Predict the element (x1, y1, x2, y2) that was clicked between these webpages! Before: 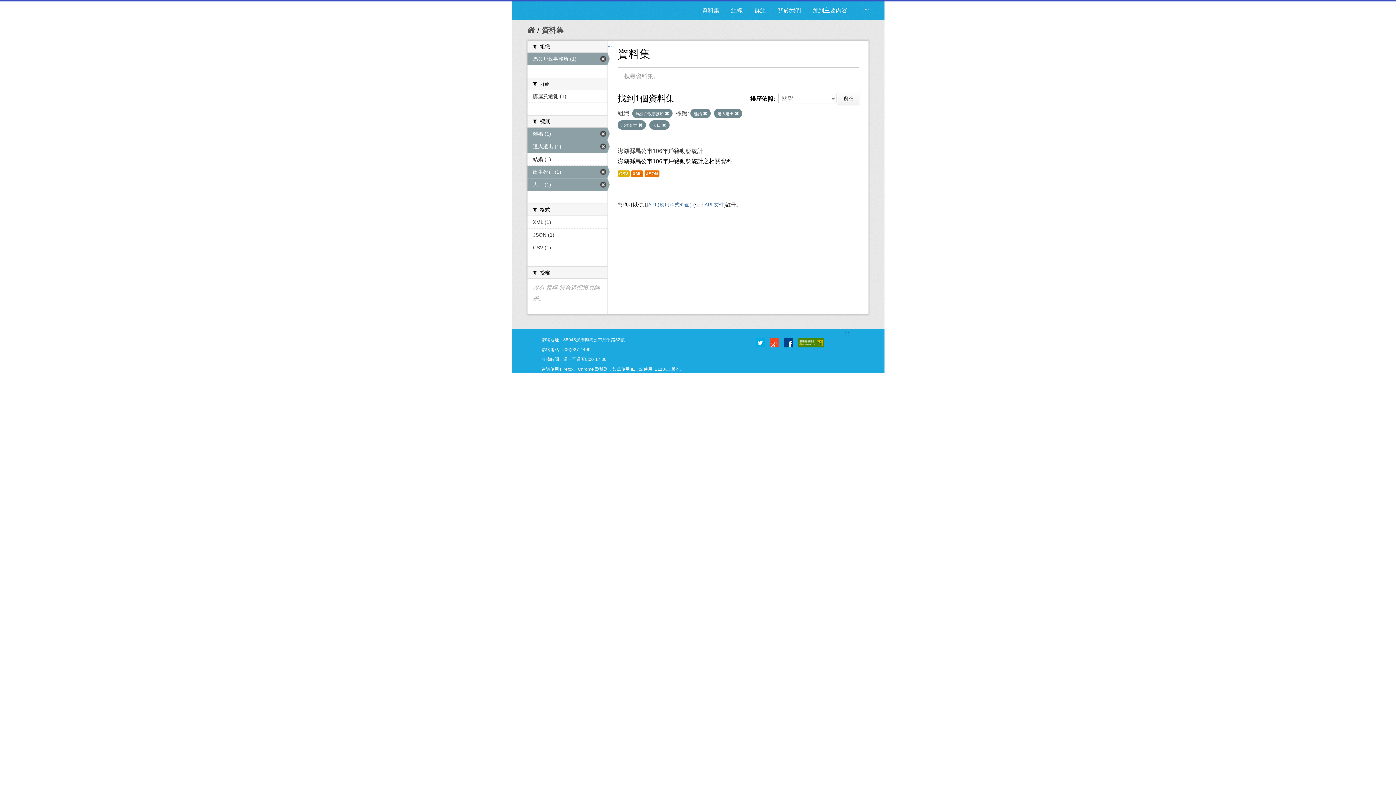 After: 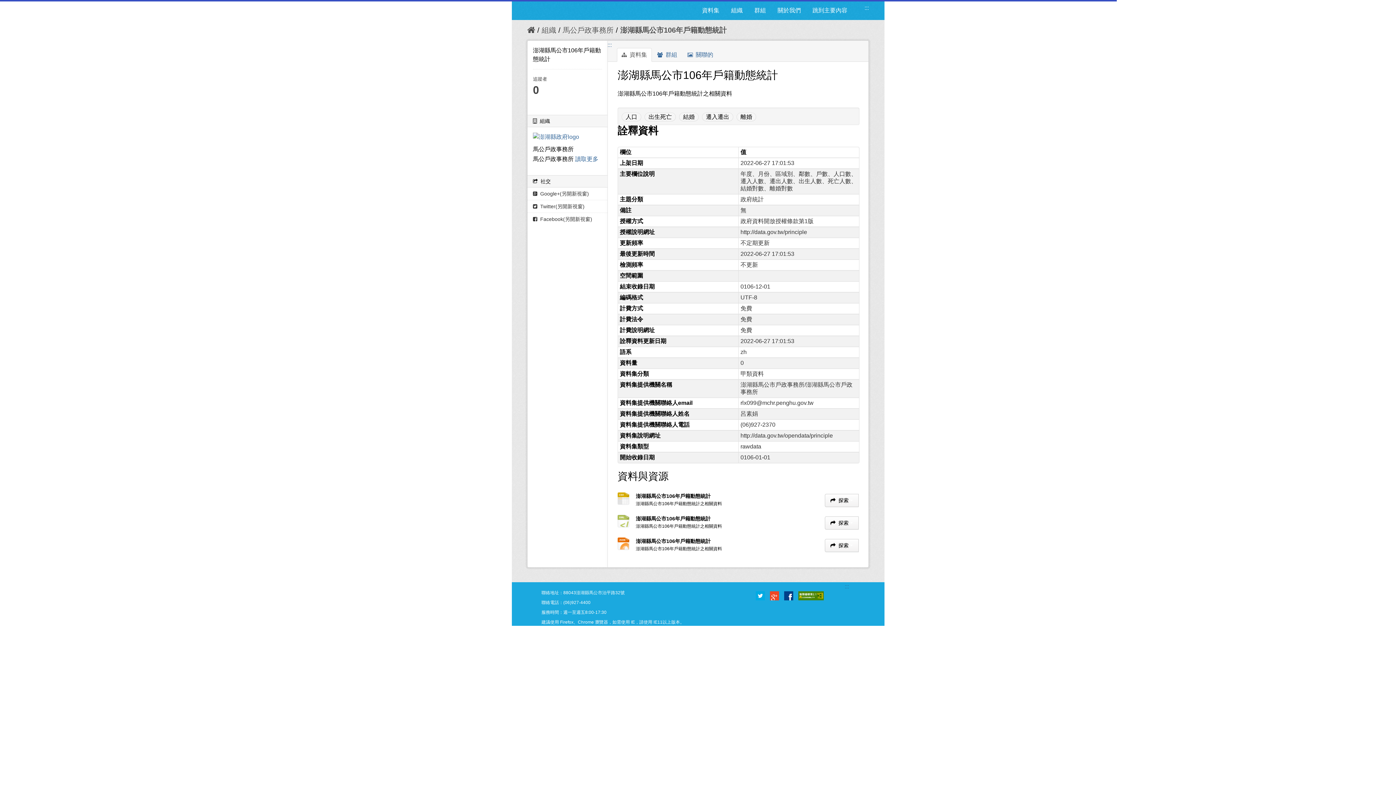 Action: bbox: (644, 170, 659, 177) label: JSON